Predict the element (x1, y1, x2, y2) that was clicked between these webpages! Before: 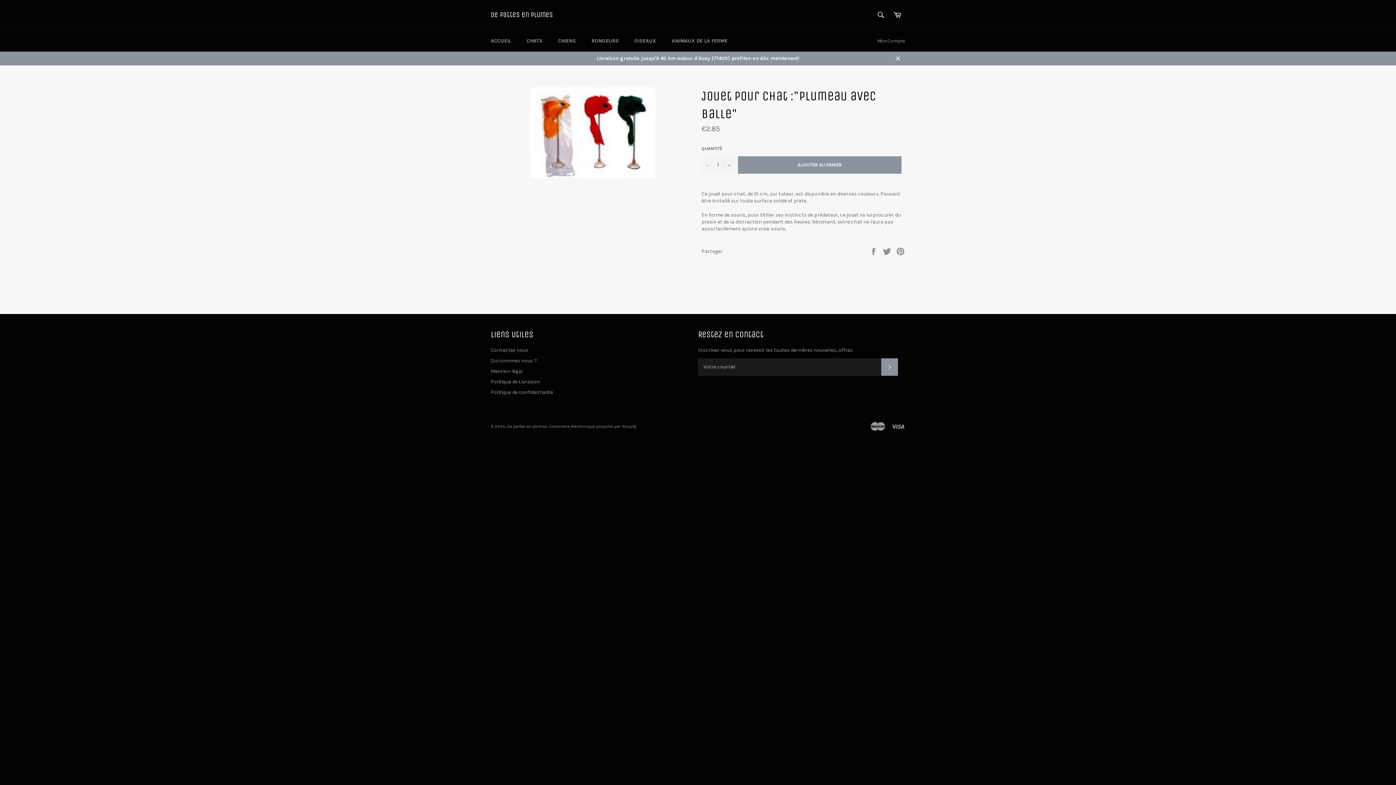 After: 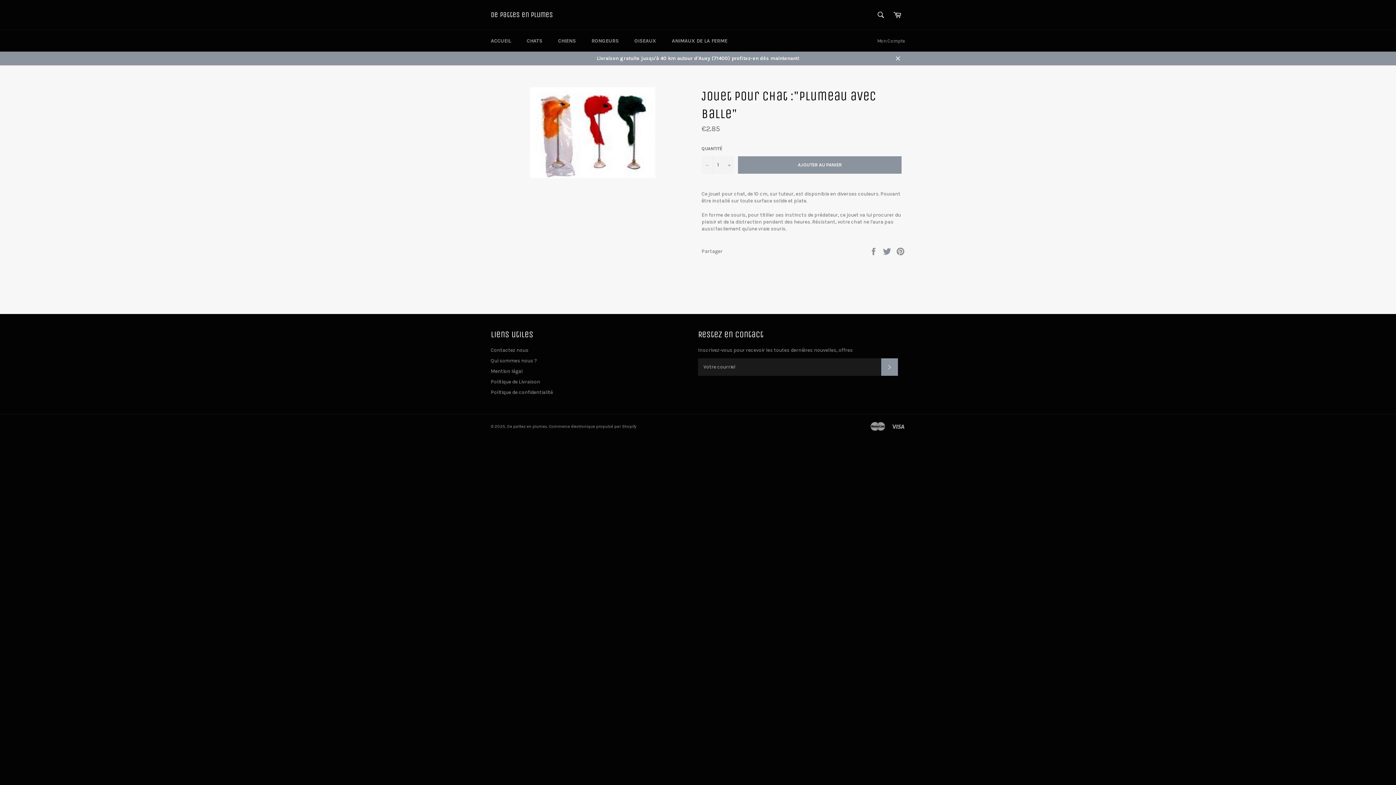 Action: bbox: (882, 248, 892, 254) label:  
Tweeter sur Twitter